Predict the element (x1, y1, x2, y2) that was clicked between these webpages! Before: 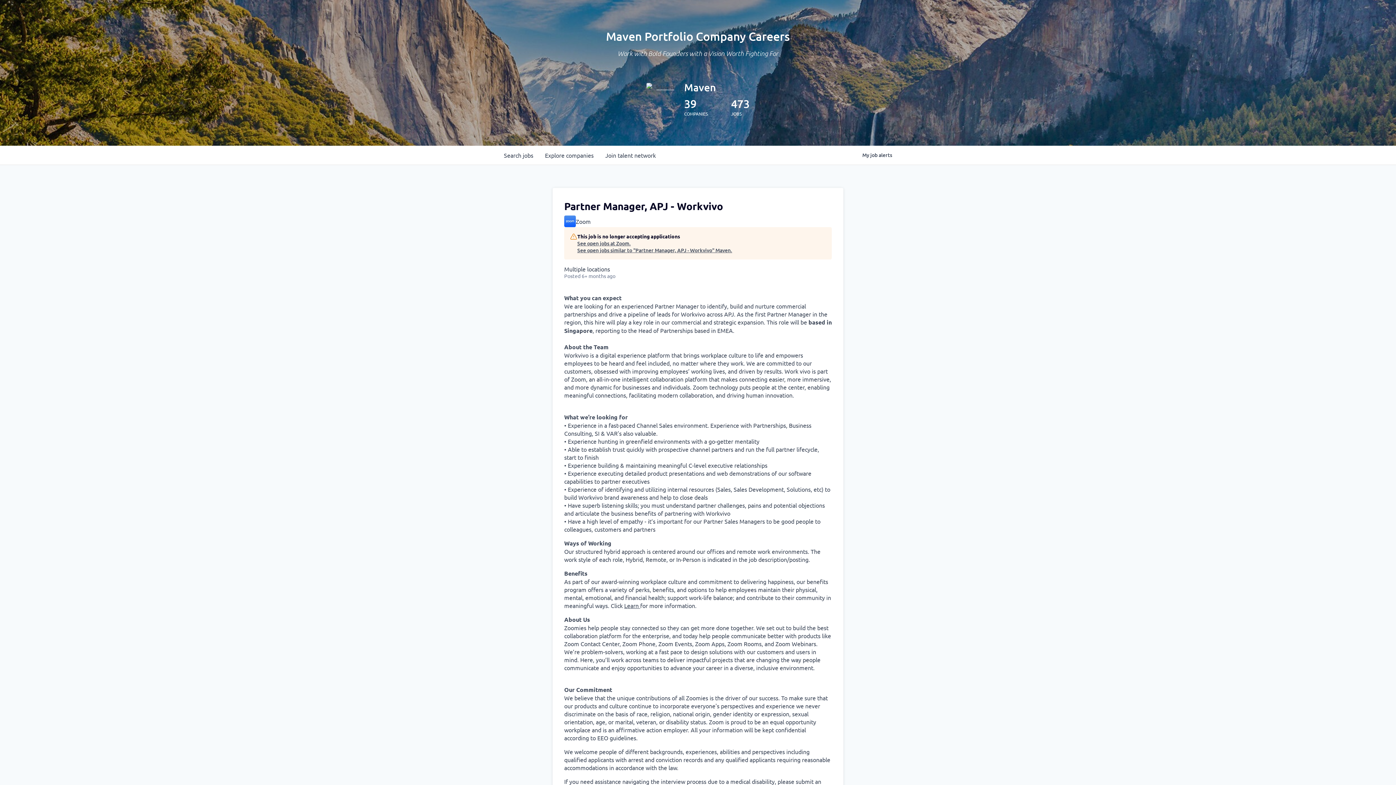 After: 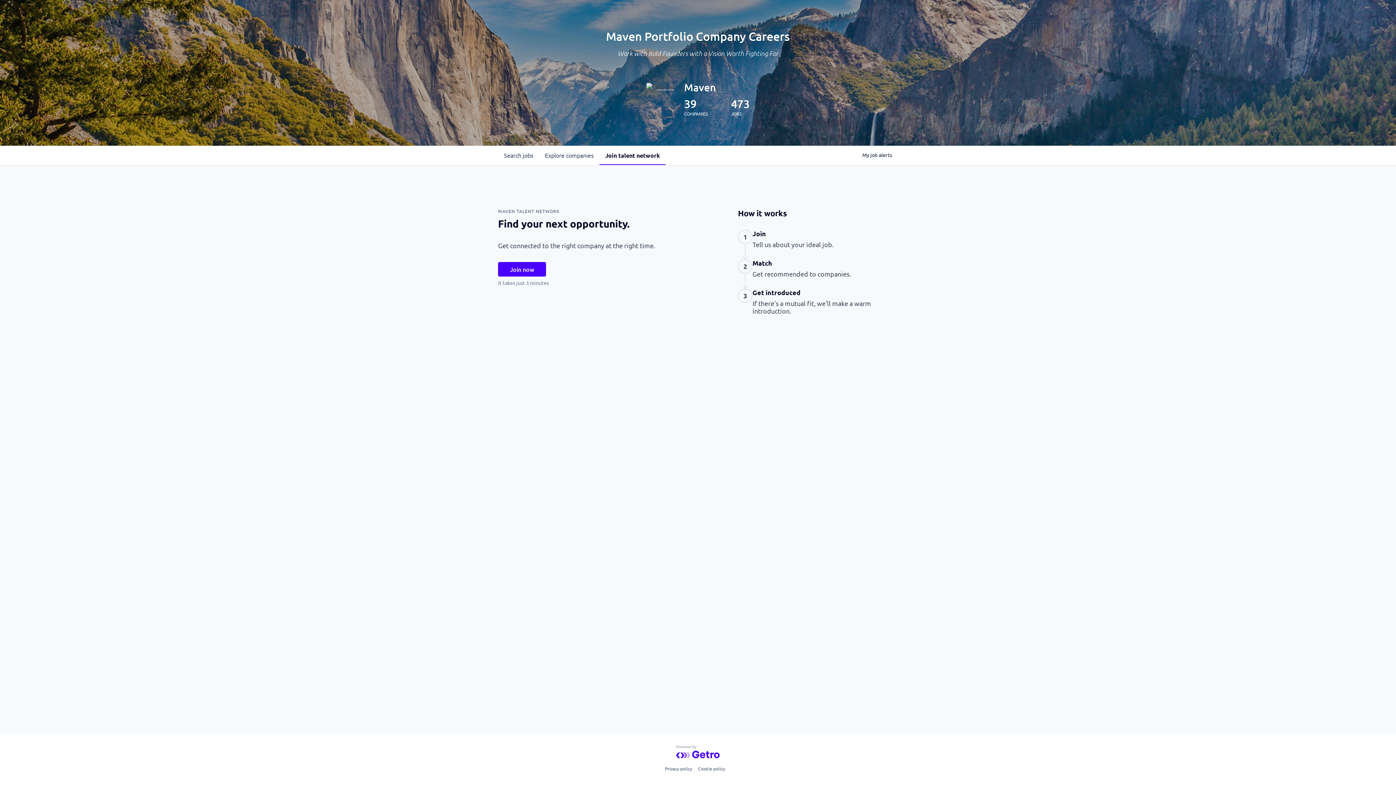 Action: bbox: (599, 145, 661, 164) label: Join talent network